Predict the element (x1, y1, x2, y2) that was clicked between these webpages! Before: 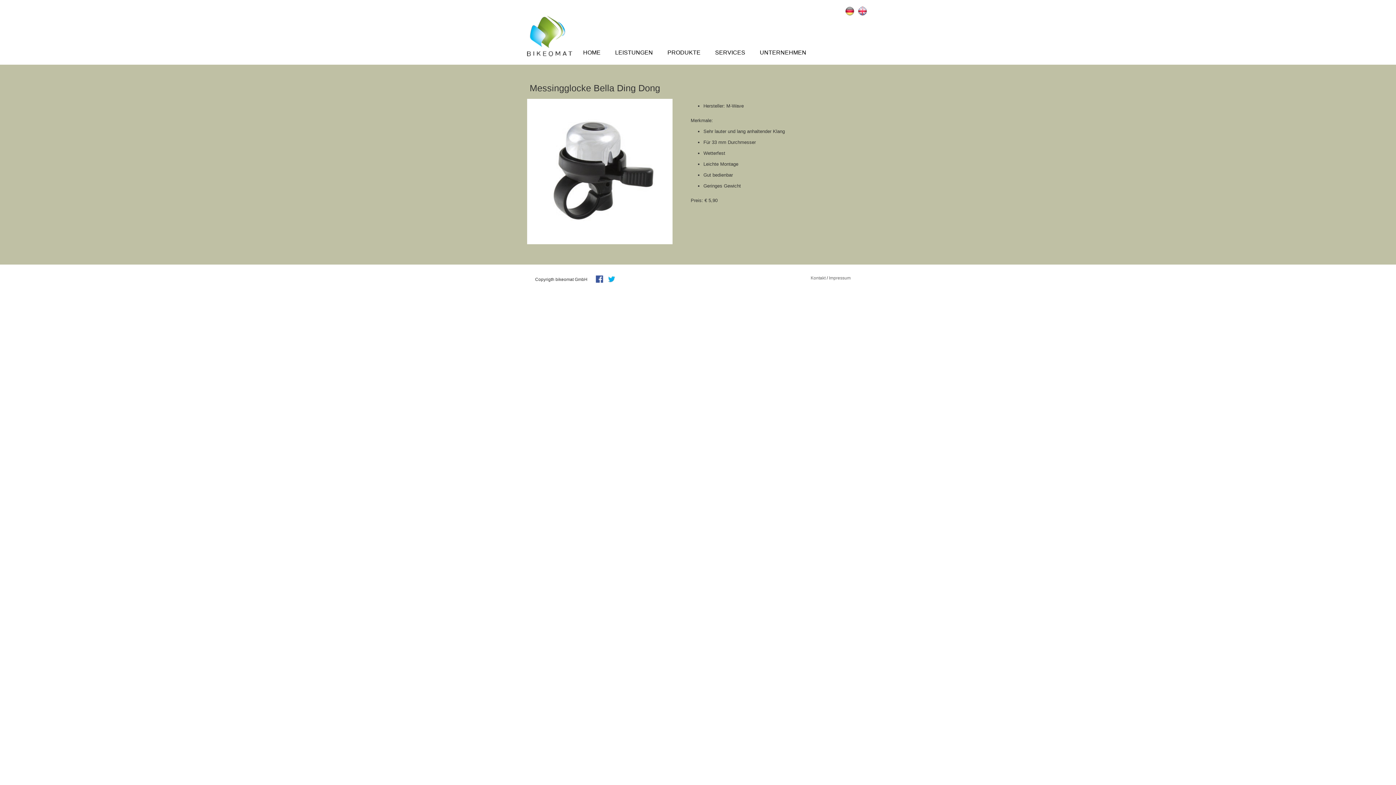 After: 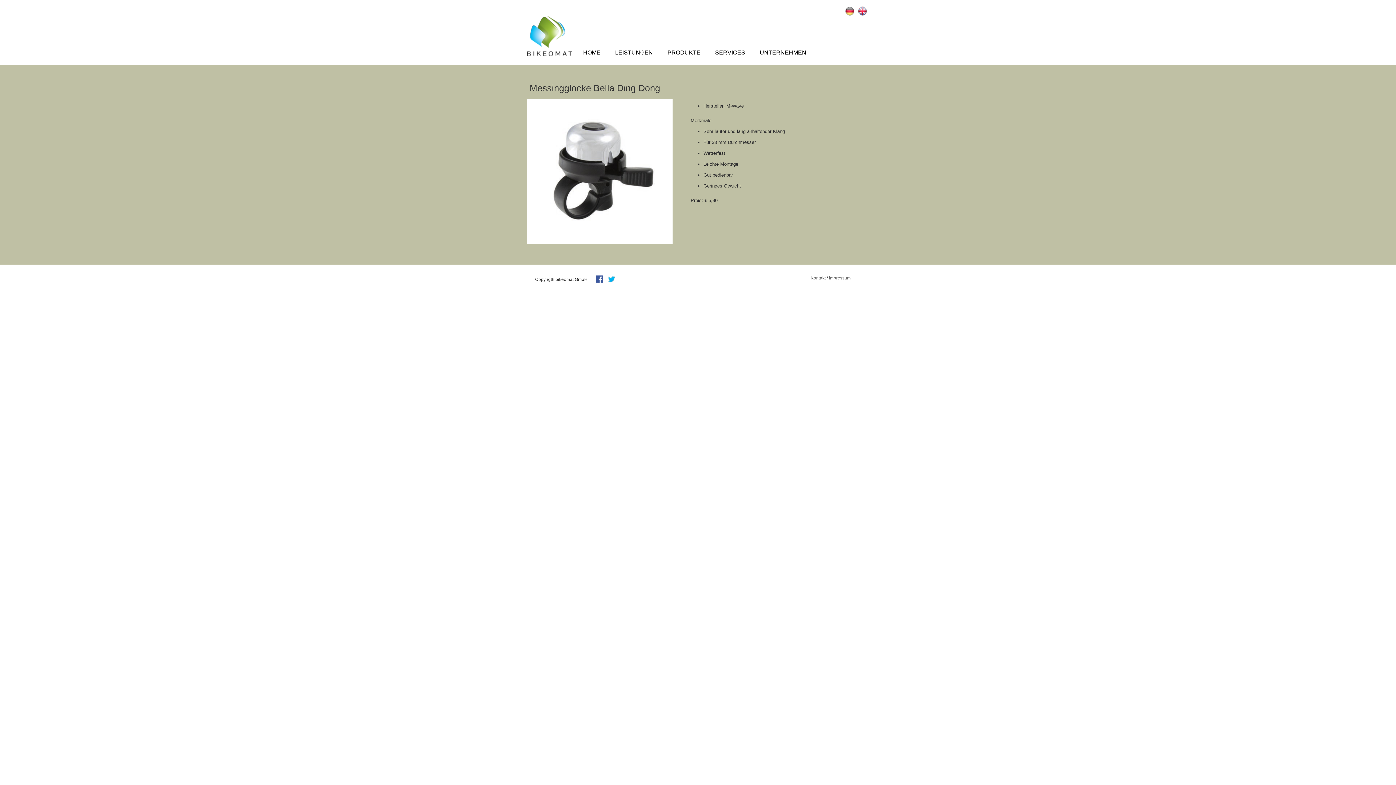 Action: bbox: (843, 10, 856, 25)